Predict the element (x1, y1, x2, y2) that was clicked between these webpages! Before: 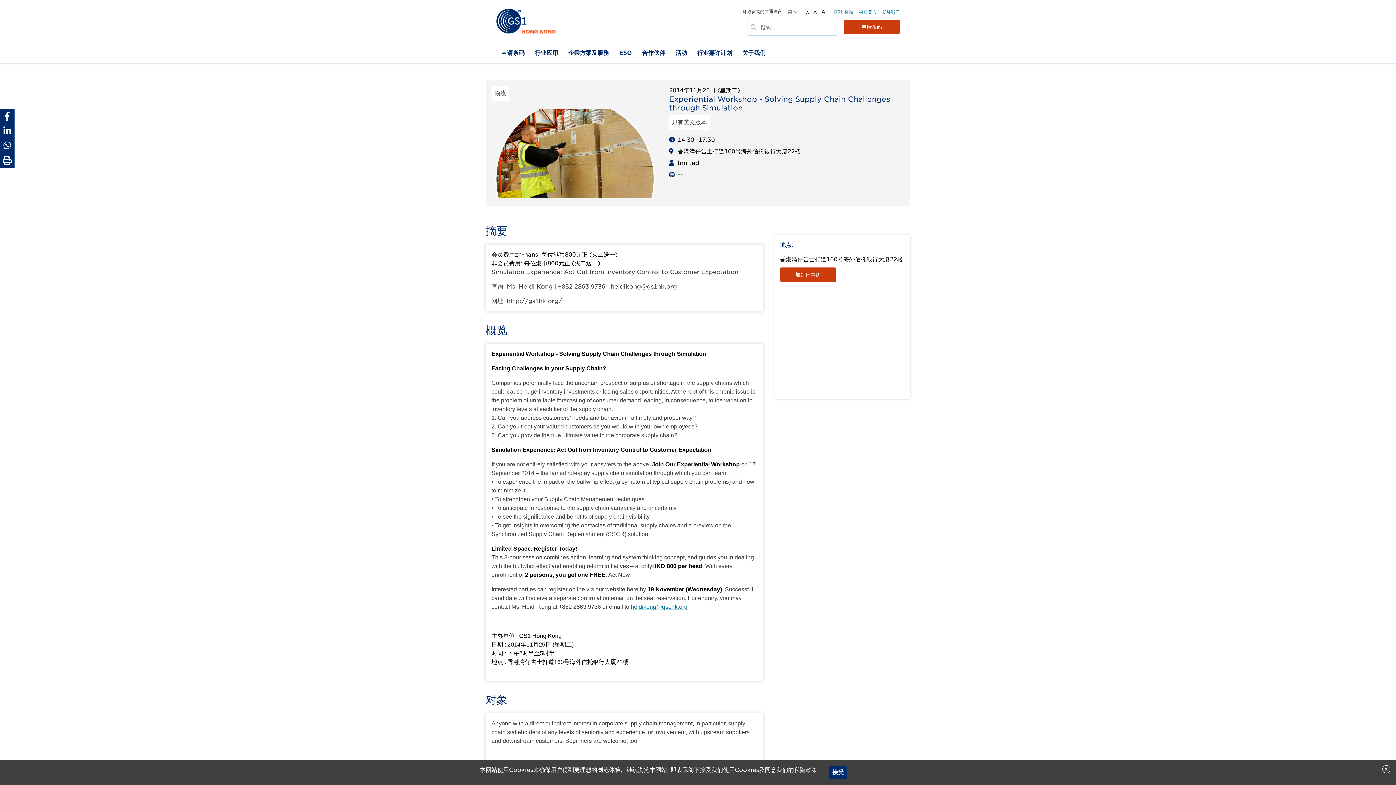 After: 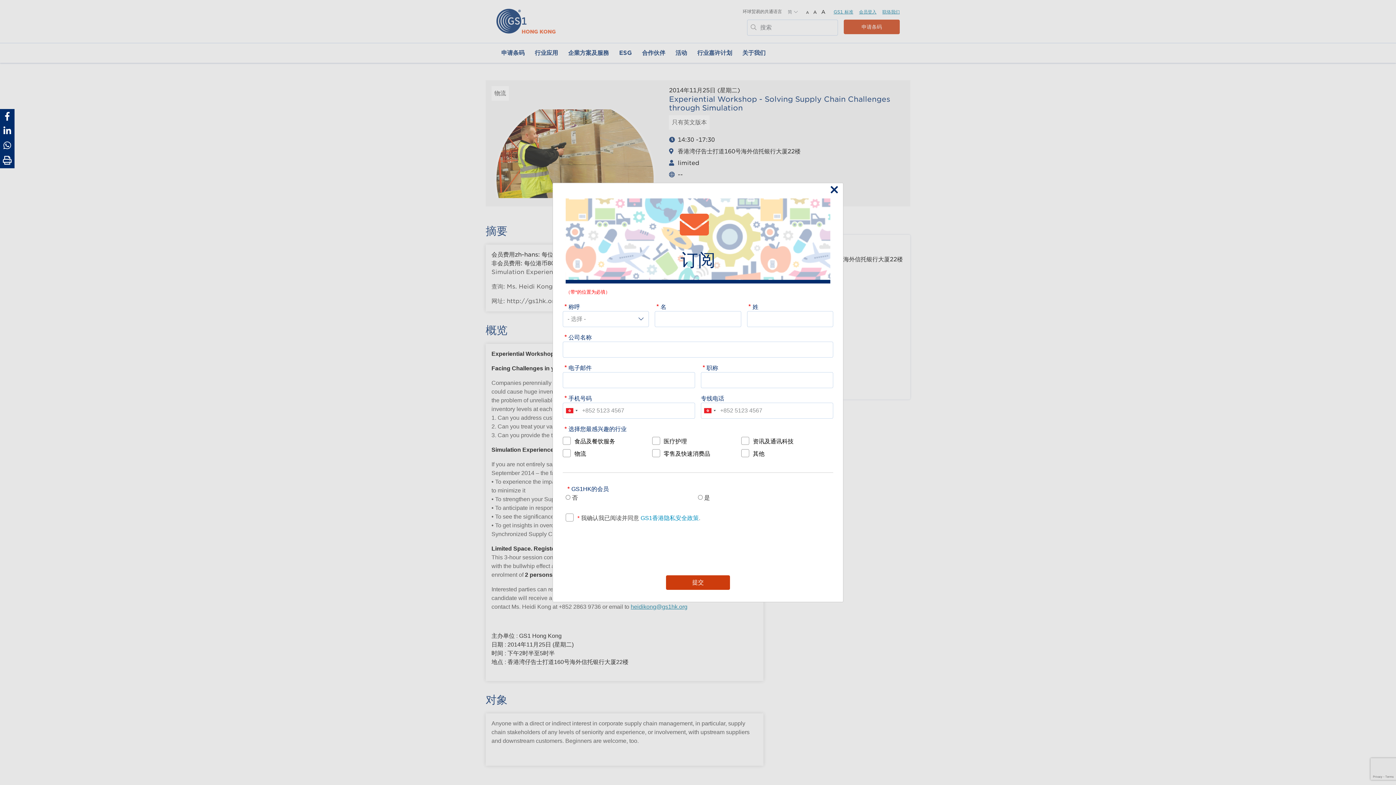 Action: label: 接受 bbox: (829, 766, 847, 779)